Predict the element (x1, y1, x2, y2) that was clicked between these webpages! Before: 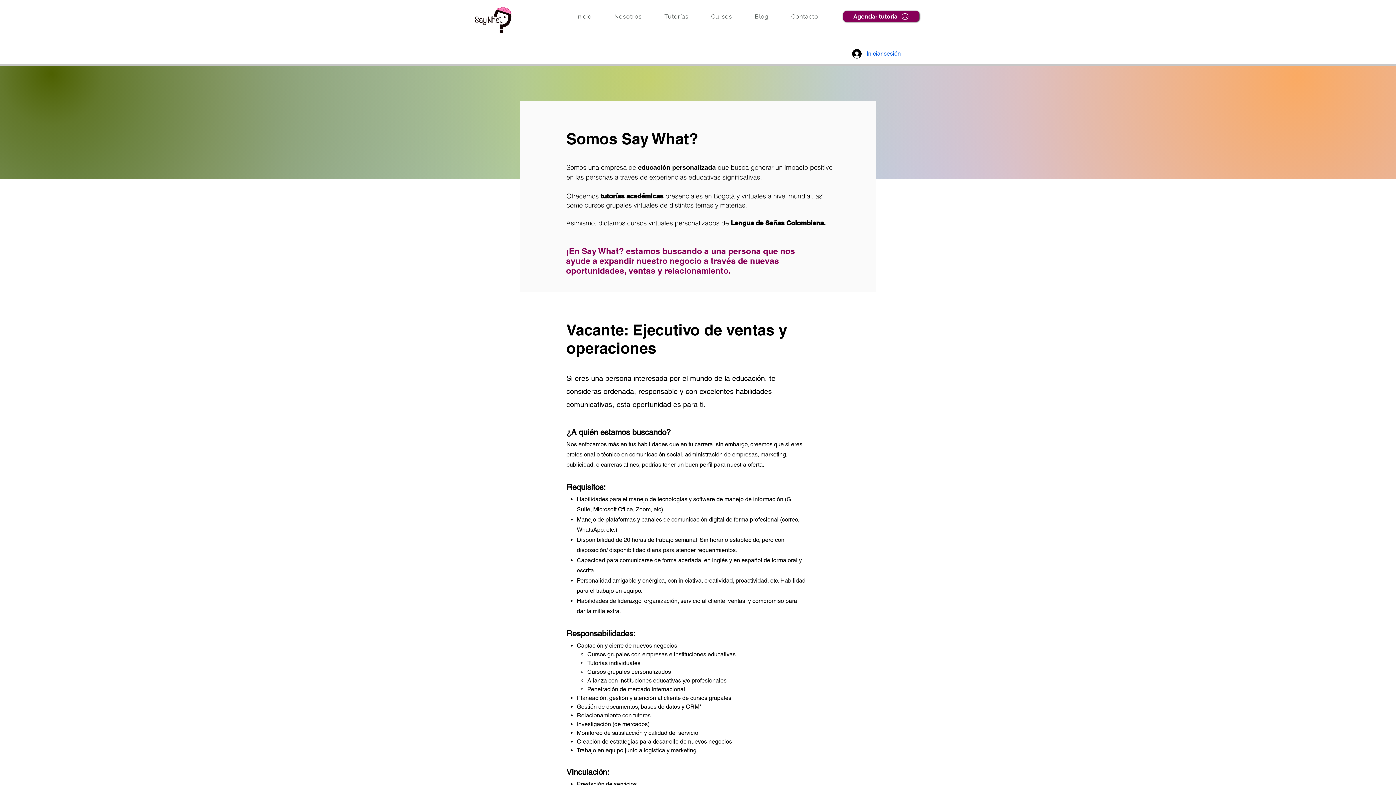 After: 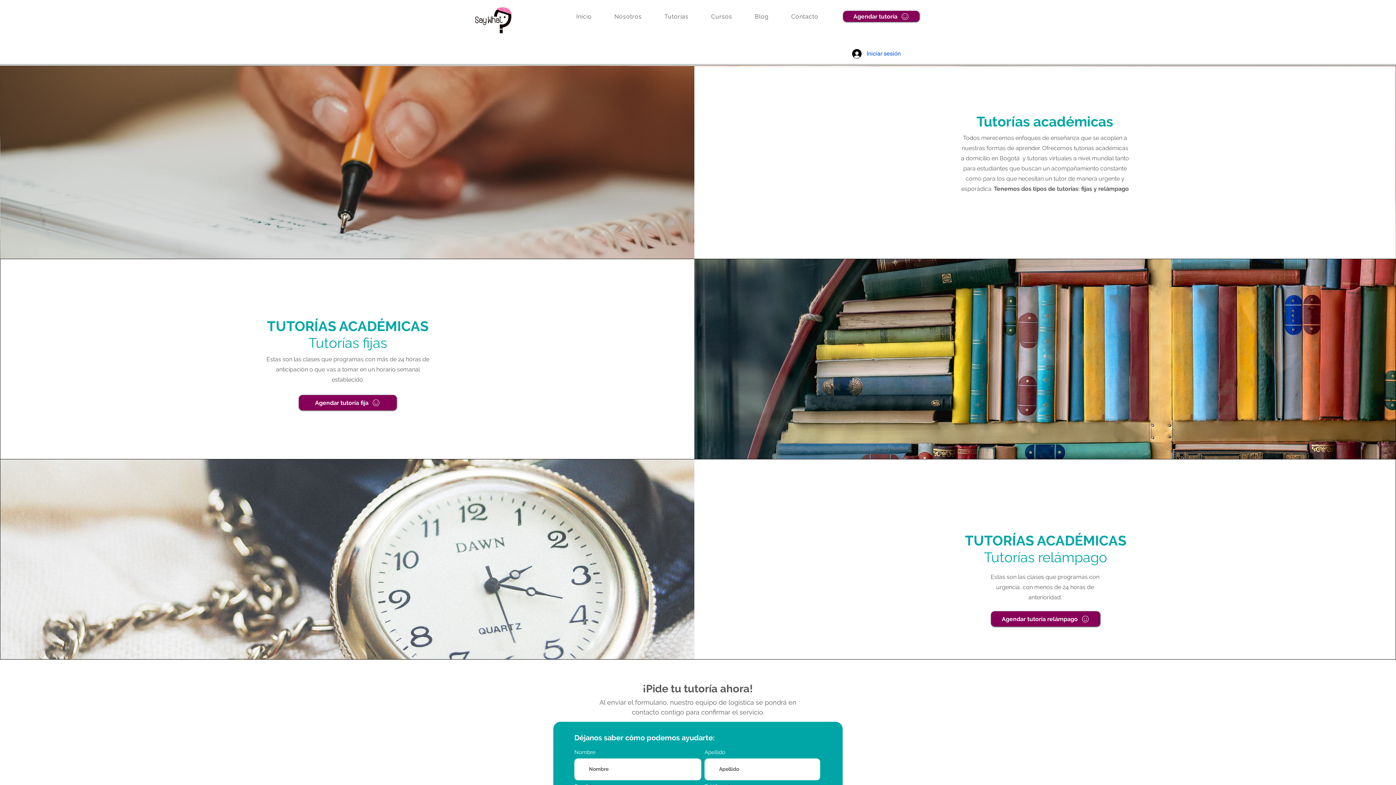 Action: label: Agendar tutoría bbox: (843, 10, 919, 21)